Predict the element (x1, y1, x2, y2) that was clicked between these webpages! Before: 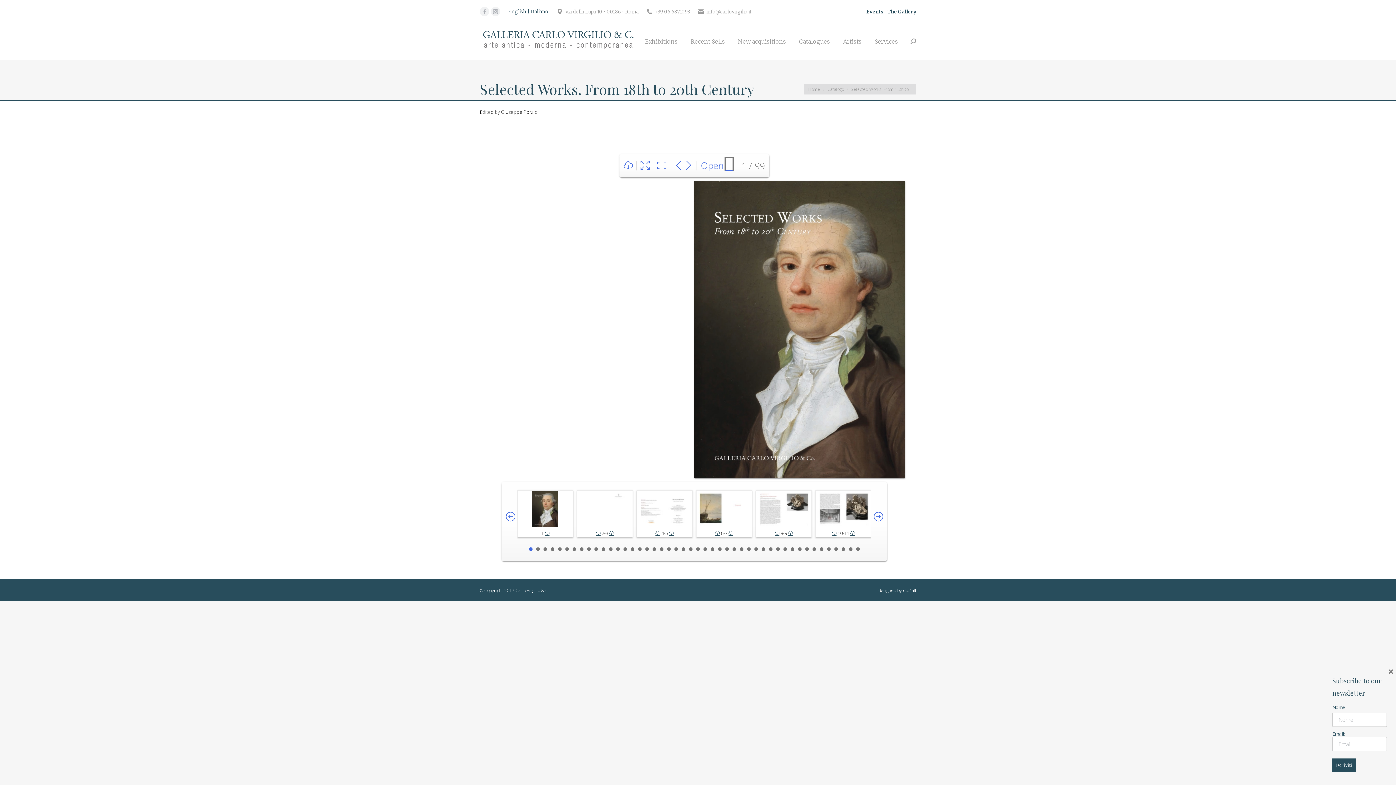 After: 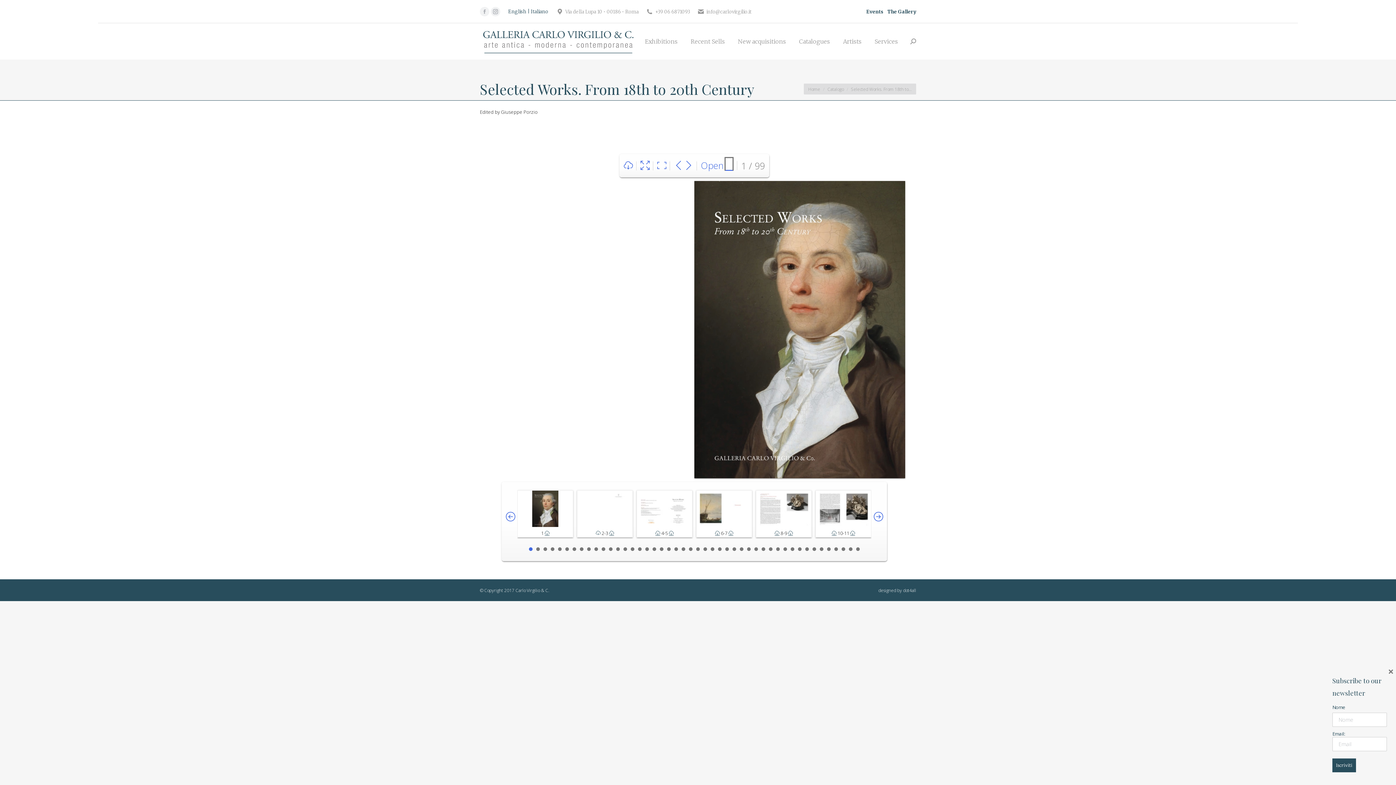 Action: bbox: (596, 529, 600, 537)